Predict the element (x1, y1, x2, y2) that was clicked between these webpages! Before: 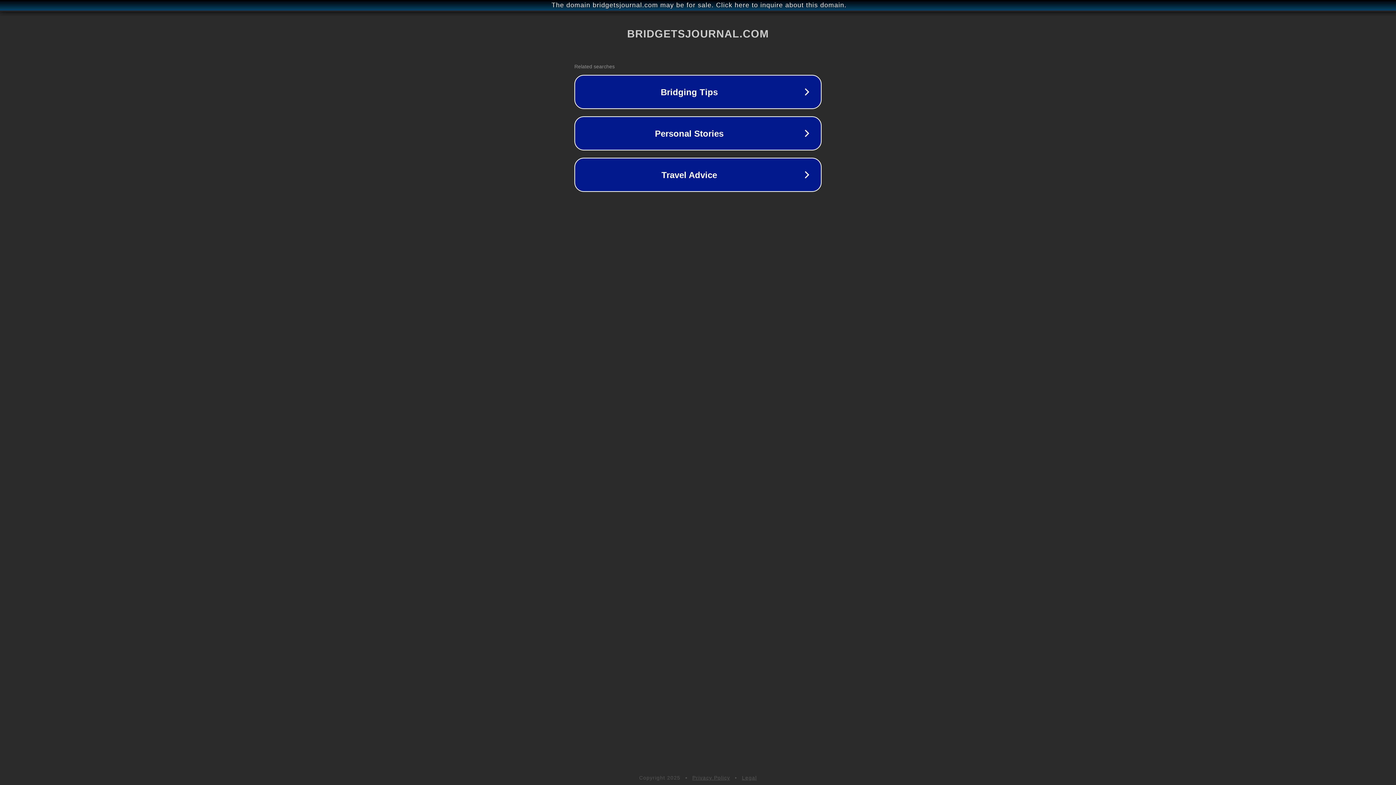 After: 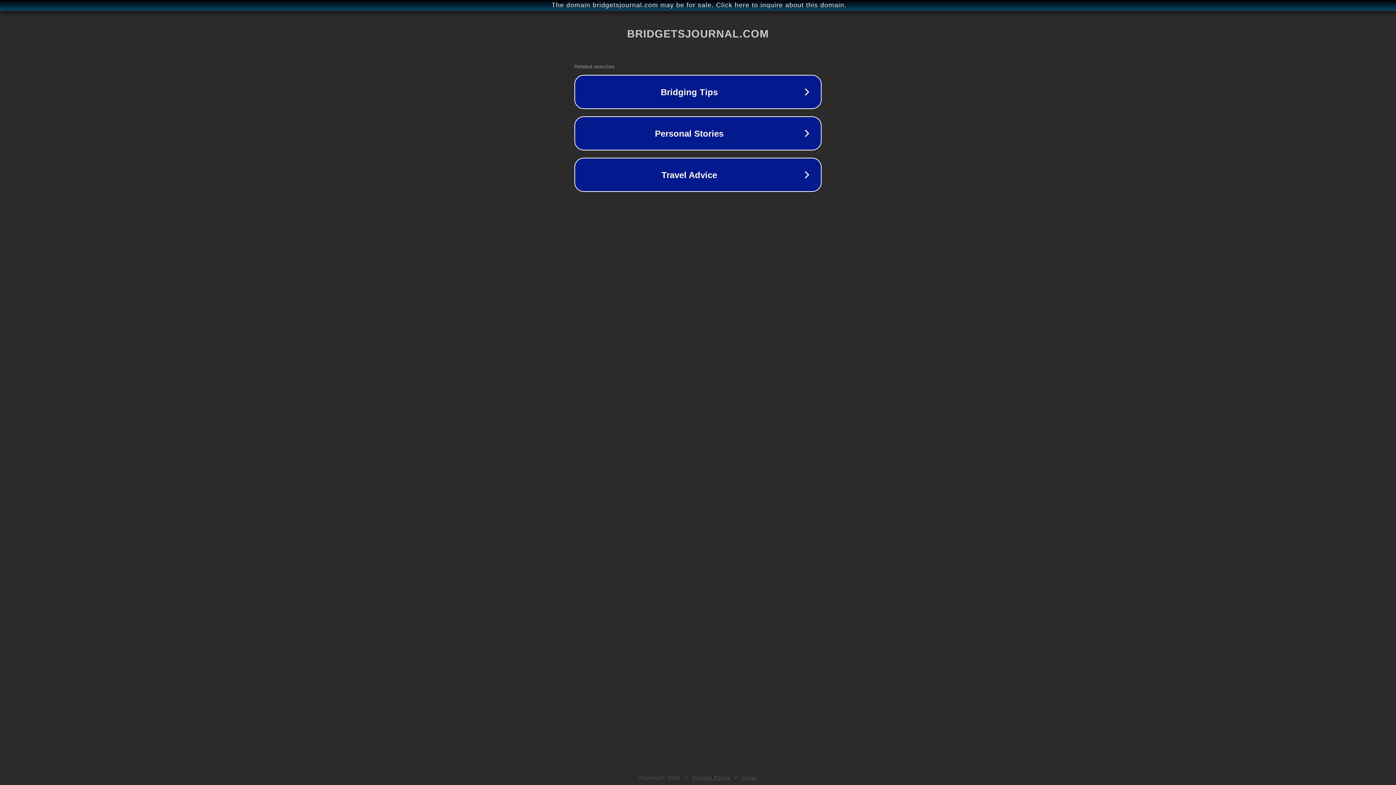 Action: label: Legal bbox: (742, 775, 757, 781)